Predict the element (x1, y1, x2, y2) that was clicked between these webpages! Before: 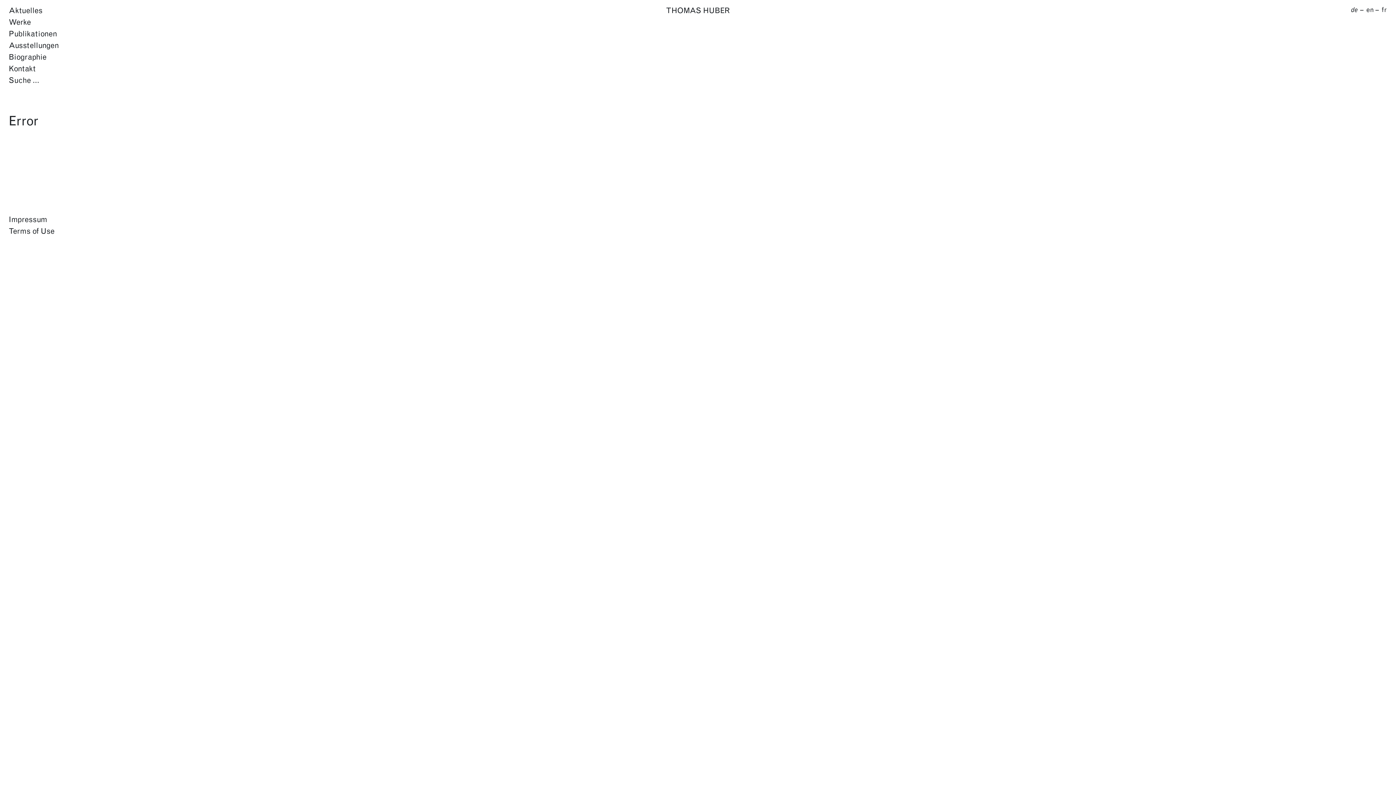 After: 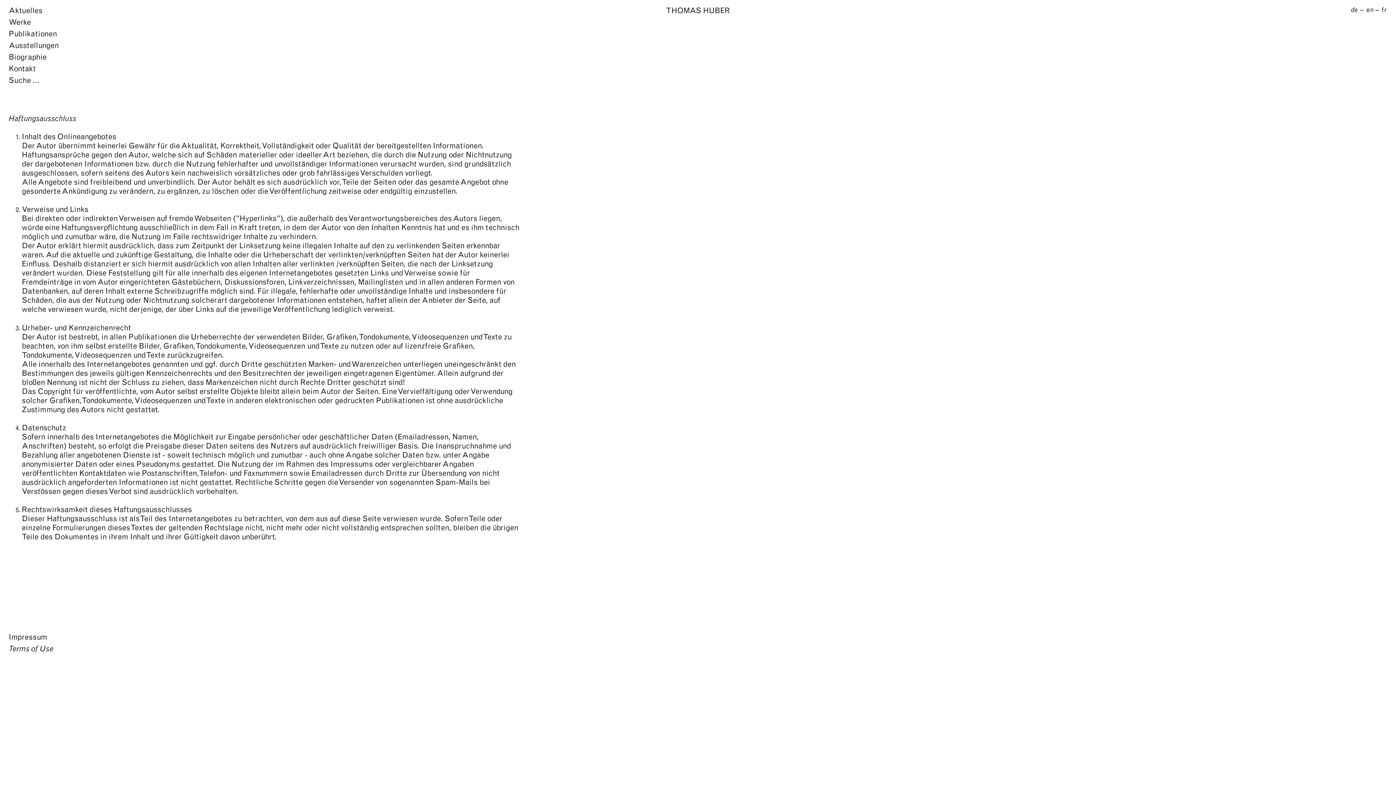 Action: label: Terms of Use bbox: (8, 227, 54, 238)